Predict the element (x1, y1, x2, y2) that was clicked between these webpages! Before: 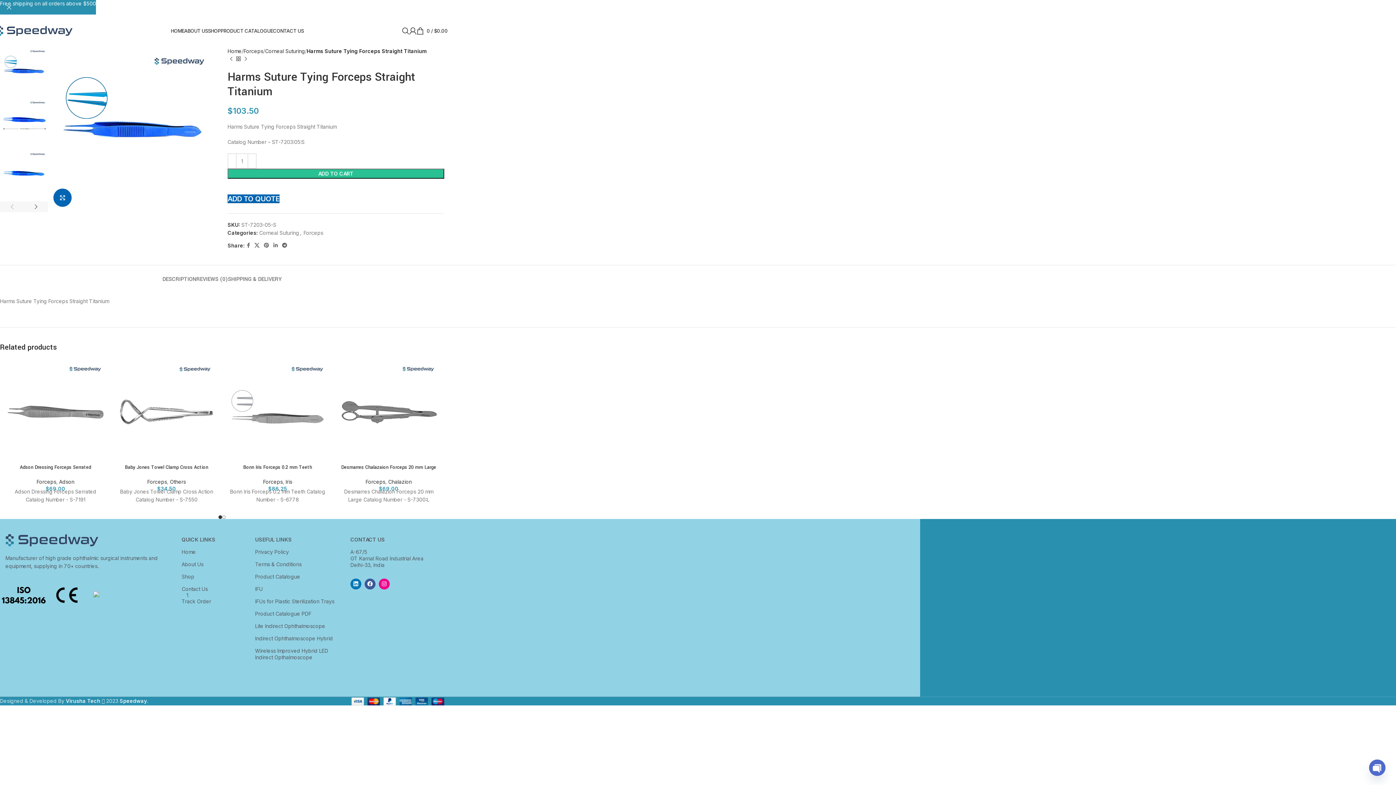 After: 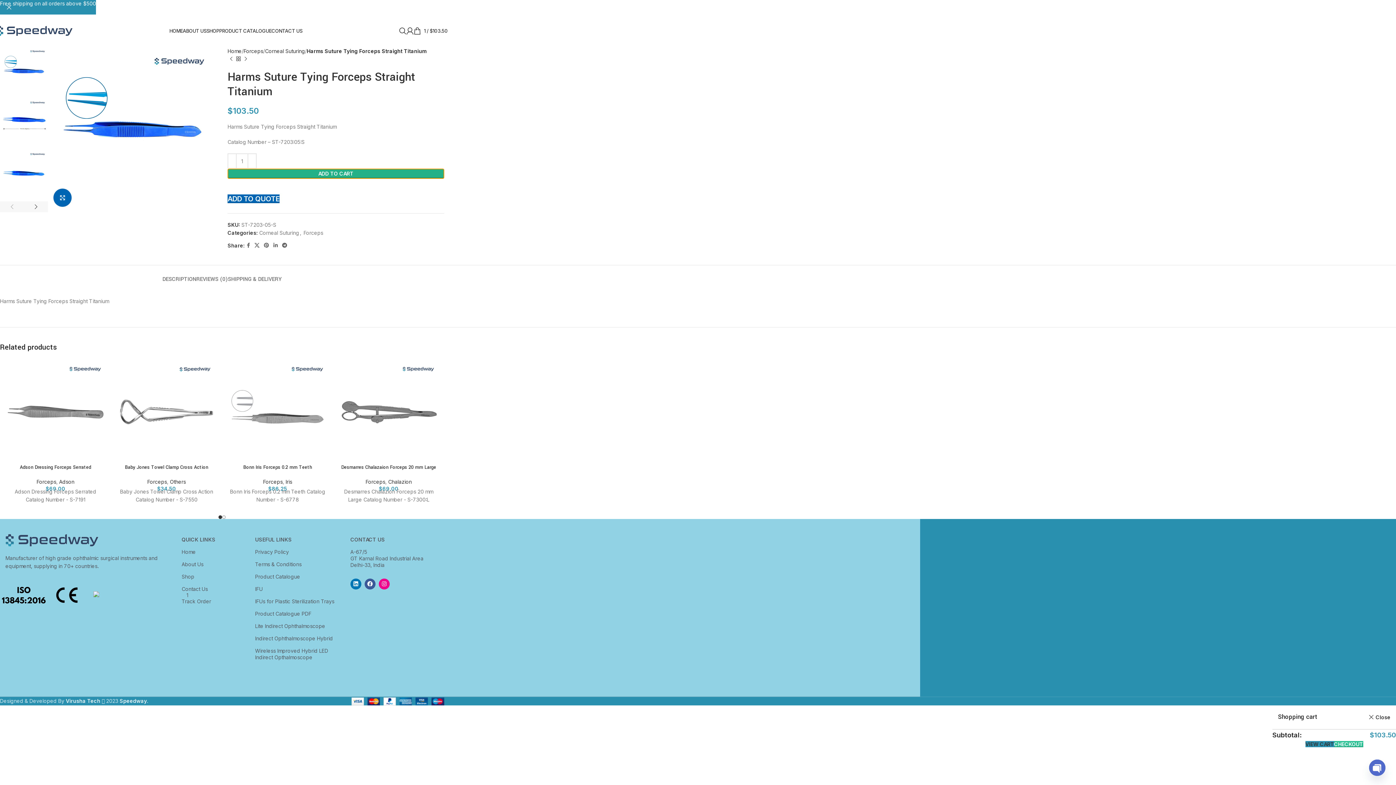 Action: bbox: (227, 168, 444, 178) label: ADD TO CART